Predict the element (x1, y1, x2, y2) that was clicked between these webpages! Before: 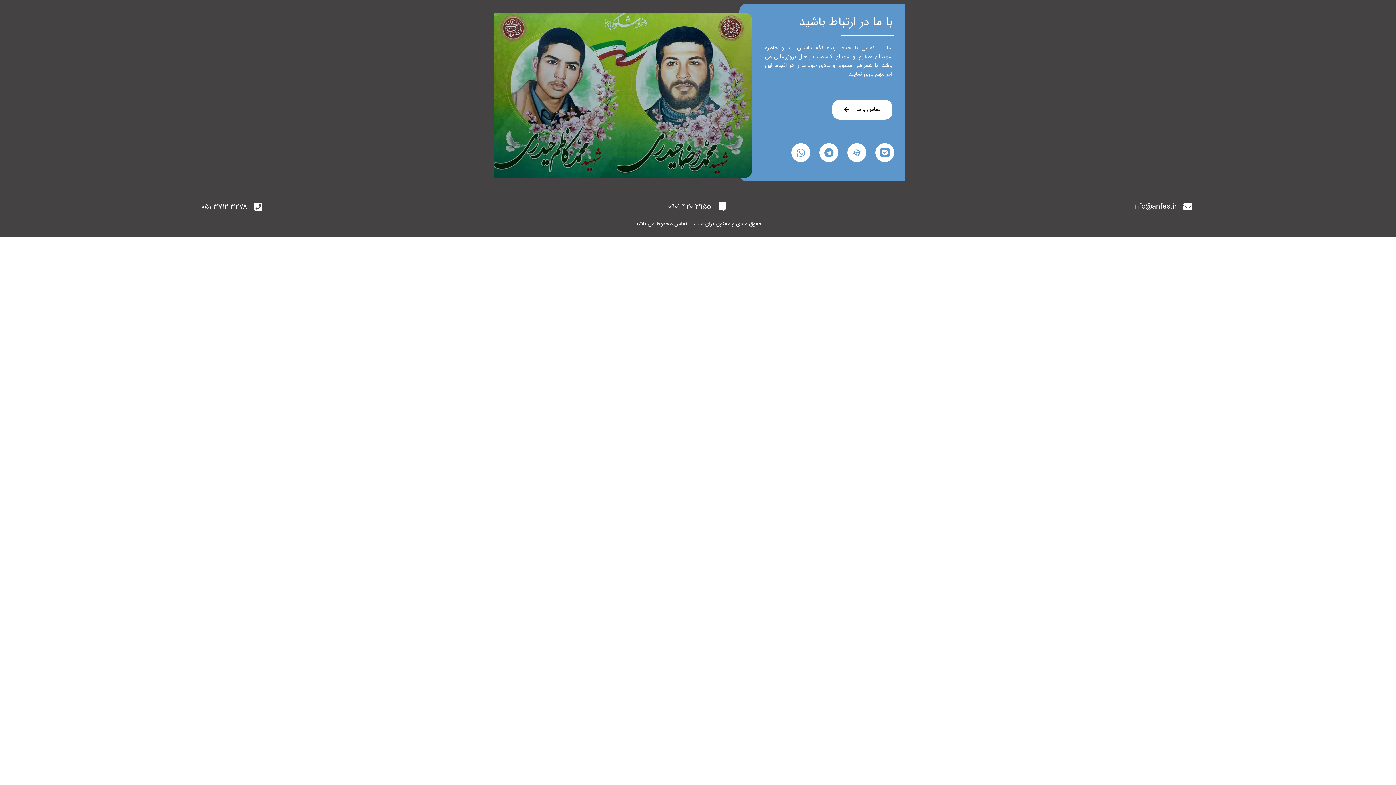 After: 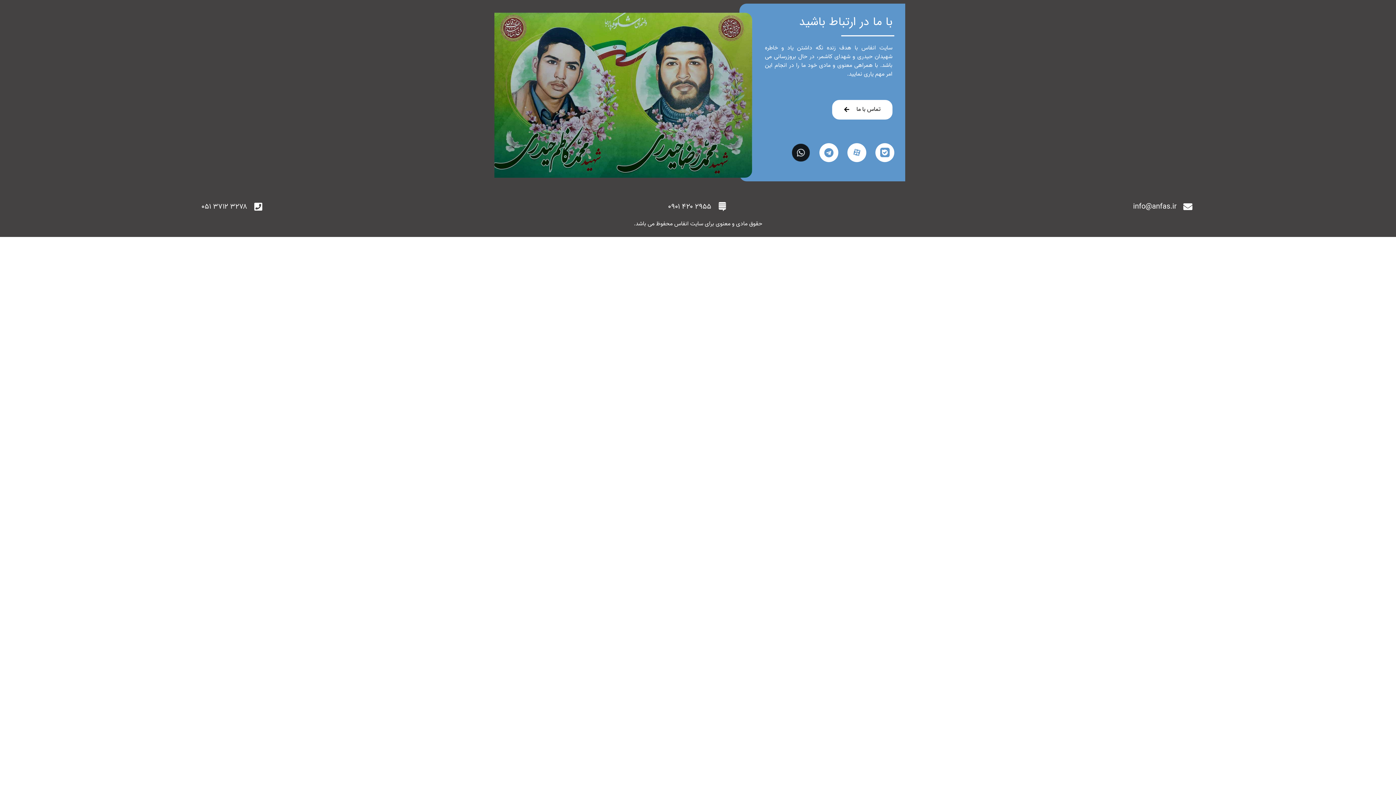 Action: bbox: (791, 143, 810, 162) label: Whatsapp